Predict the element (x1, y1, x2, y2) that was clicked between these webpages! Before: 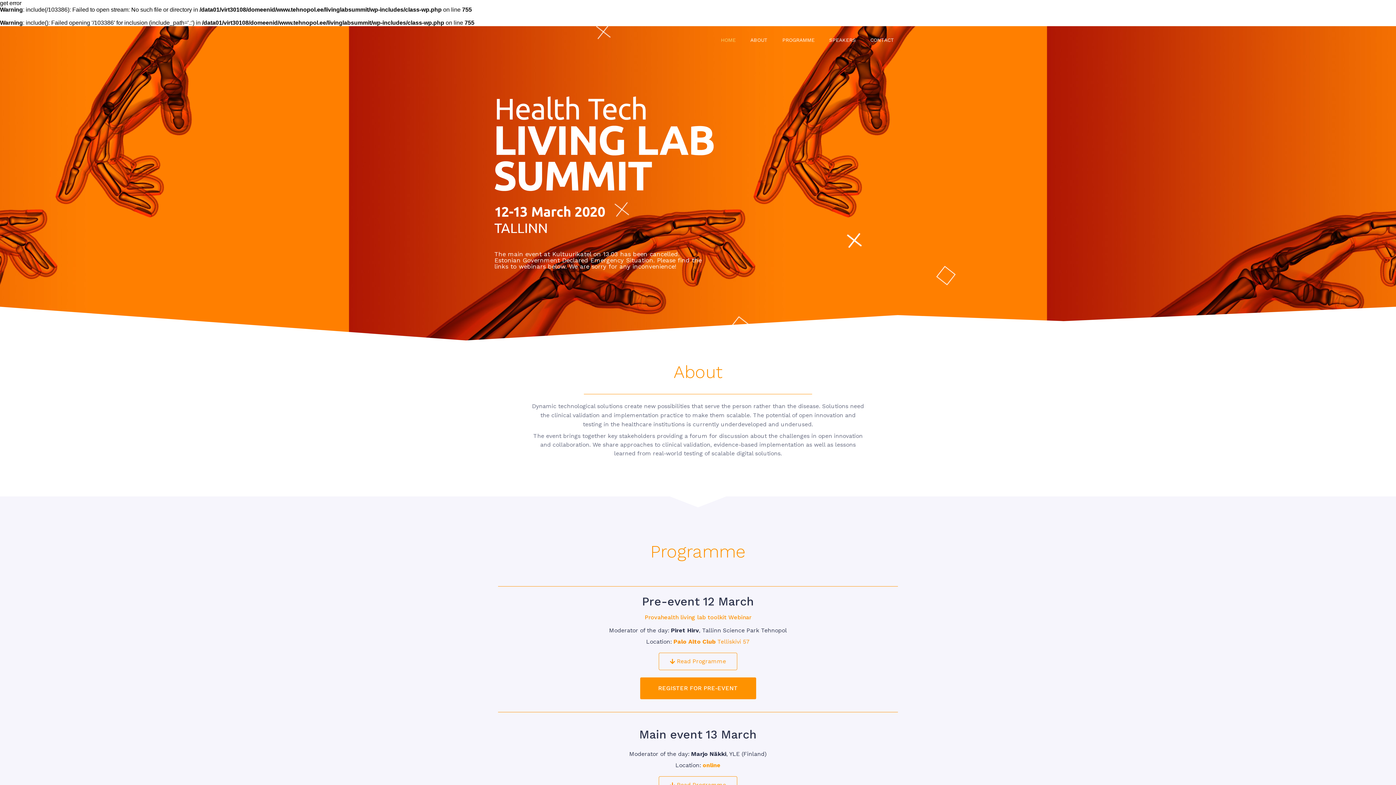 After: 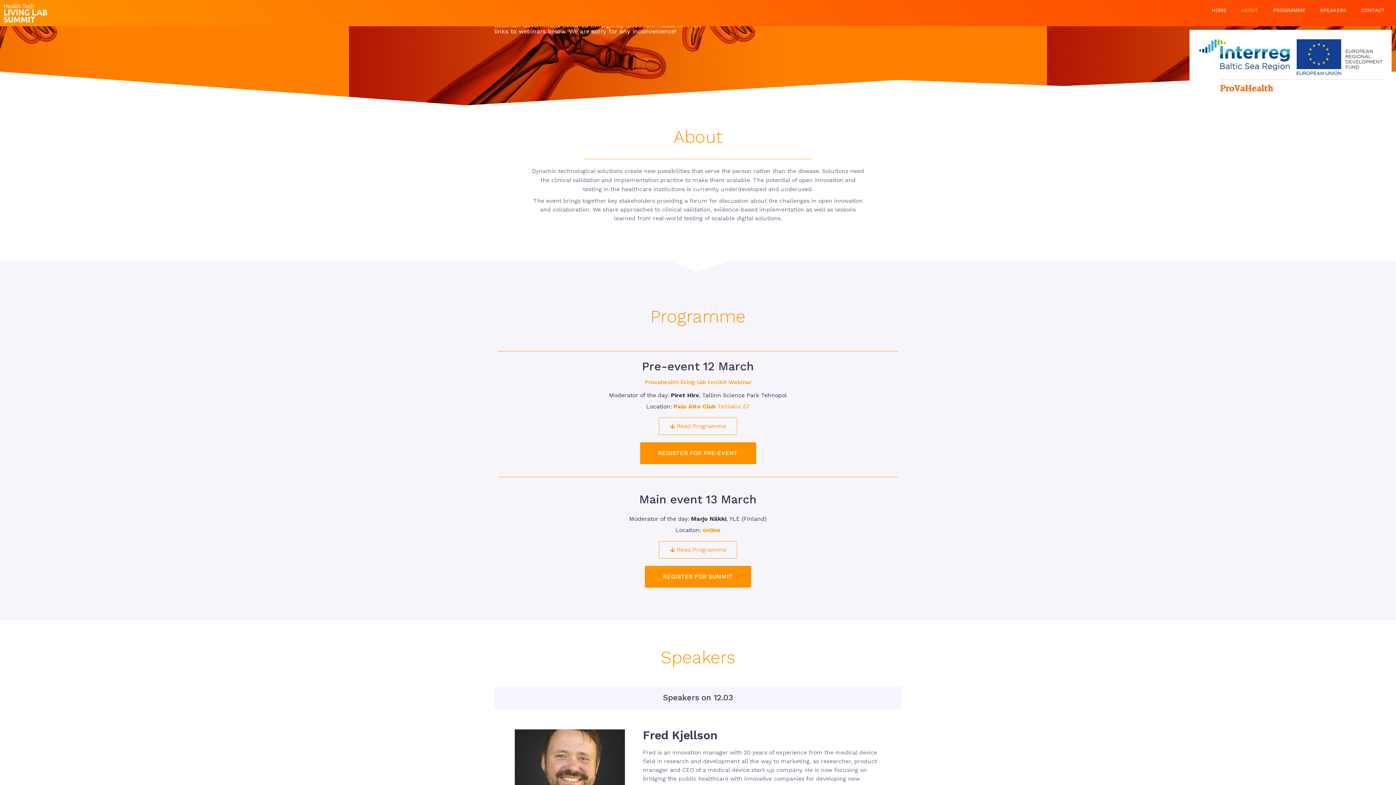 Action: label: ABOUT bbox: (743, 33, 775, 46)